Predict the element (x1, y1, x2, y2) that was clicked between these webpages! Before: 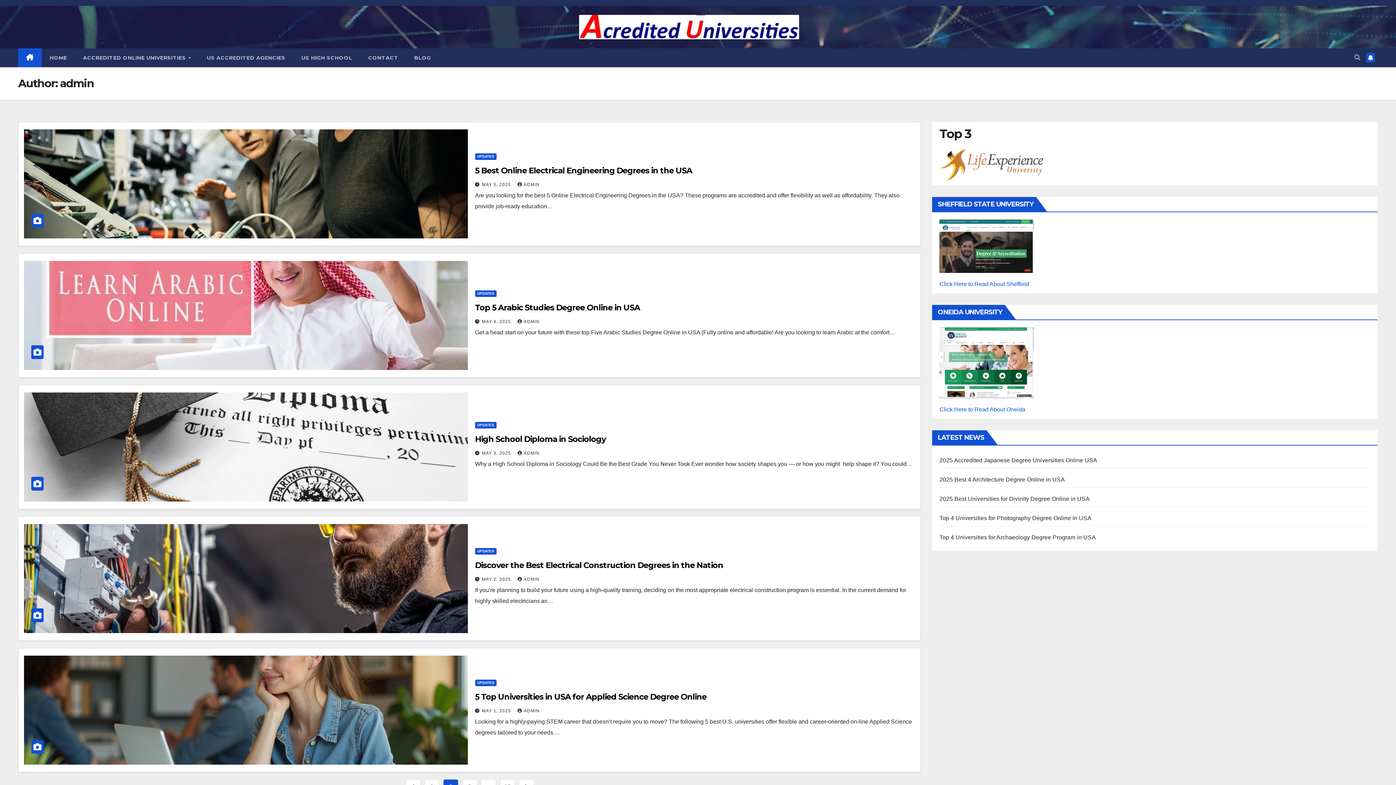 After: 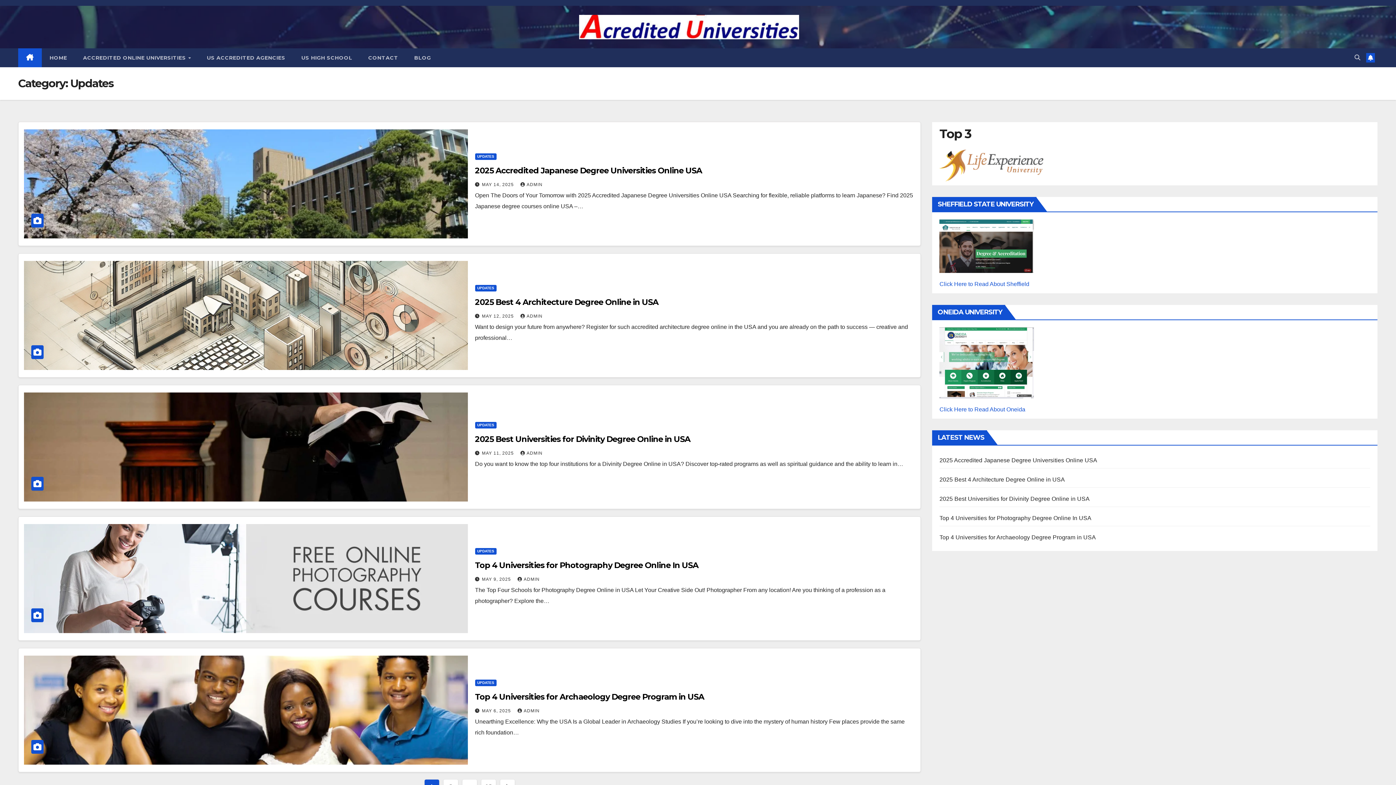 Action: bbox: (475, 422, 496, 428) label: UPDATES